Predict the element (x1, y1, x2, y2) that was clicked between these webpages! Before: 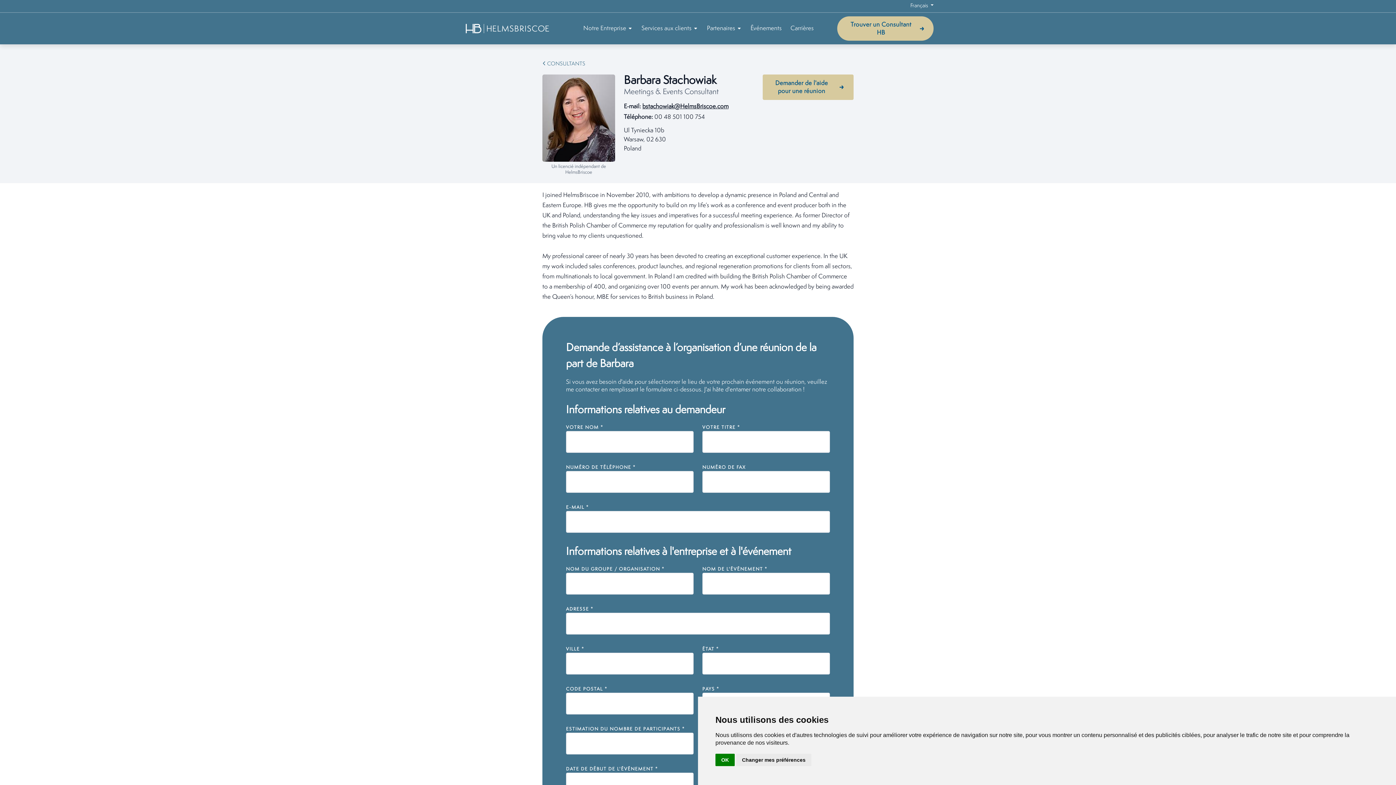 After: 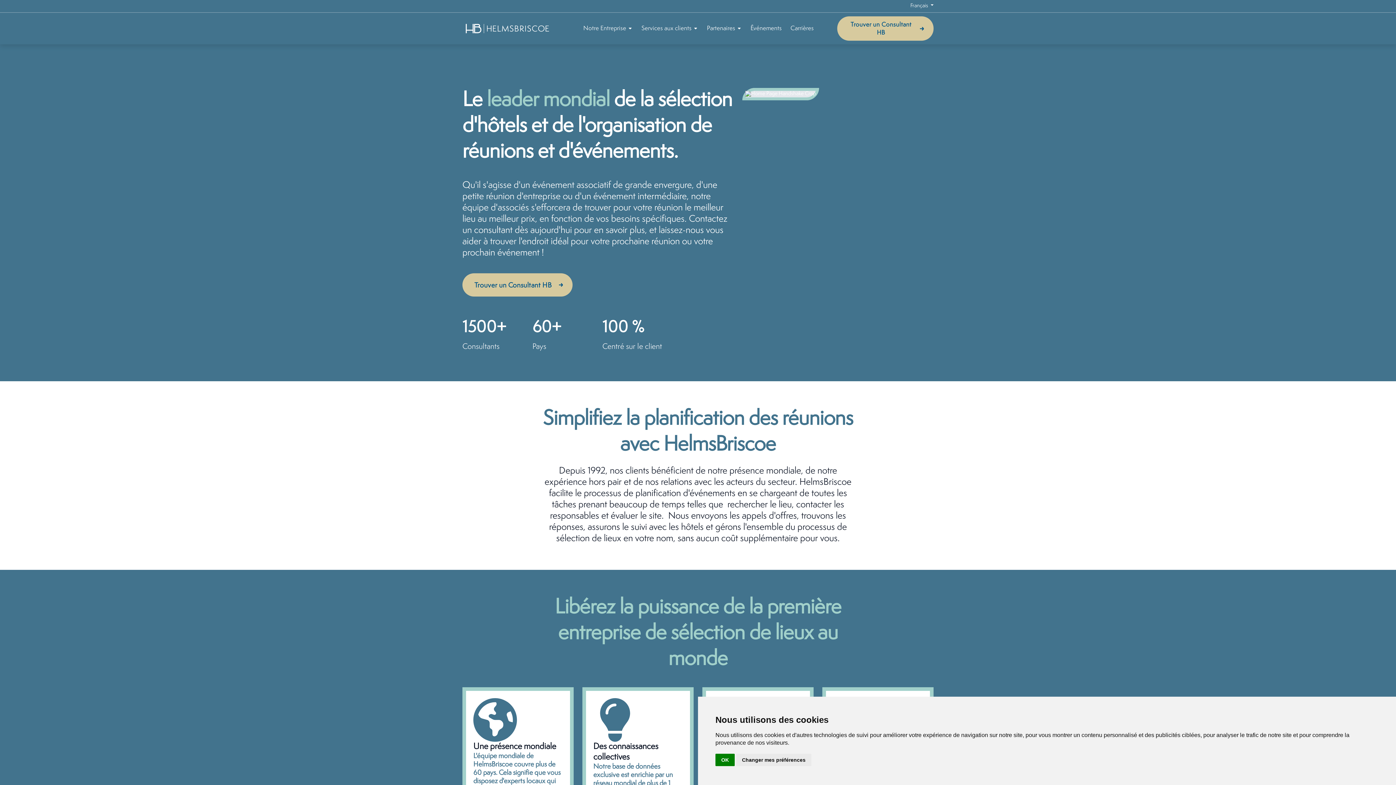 Action: bbox: (462, 20, 553, 36) label: HelmsBriscoe Home